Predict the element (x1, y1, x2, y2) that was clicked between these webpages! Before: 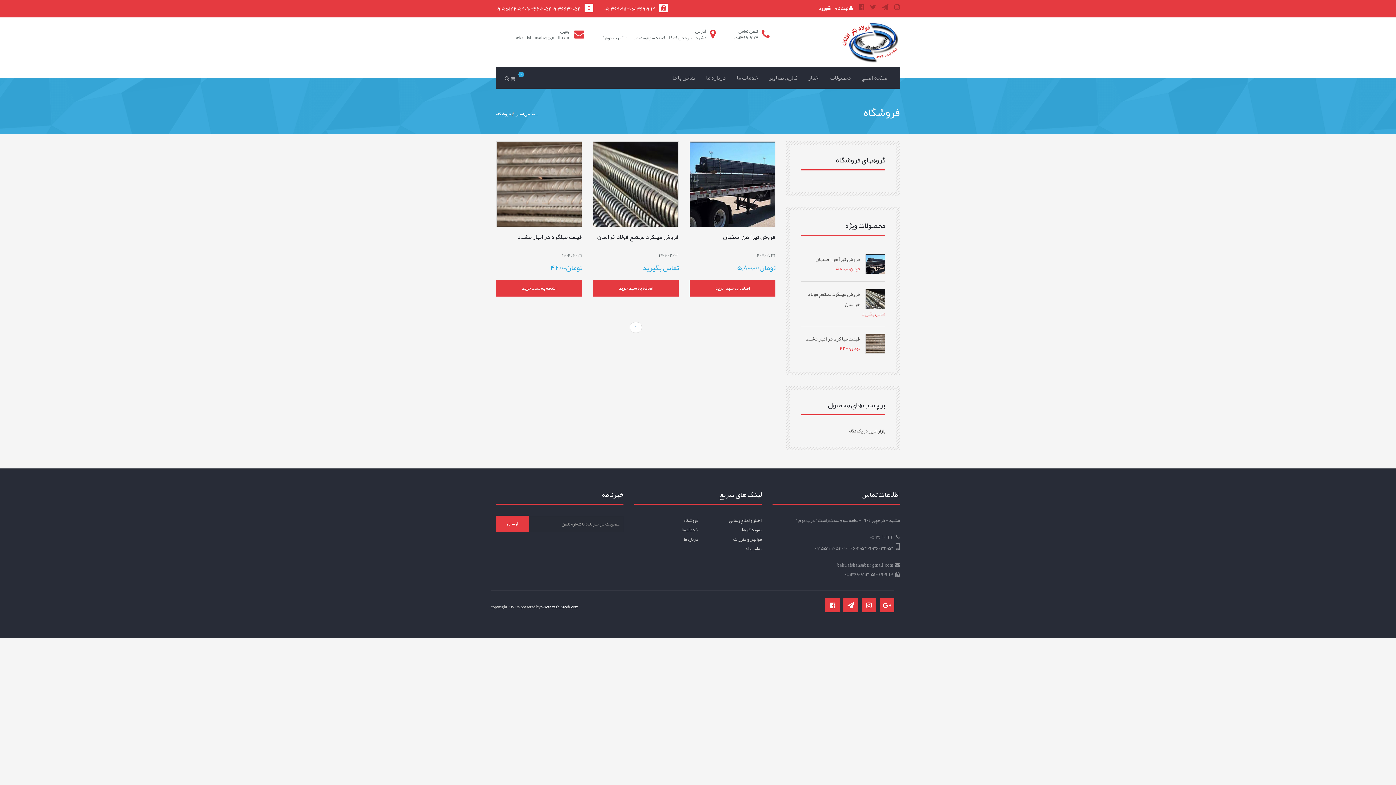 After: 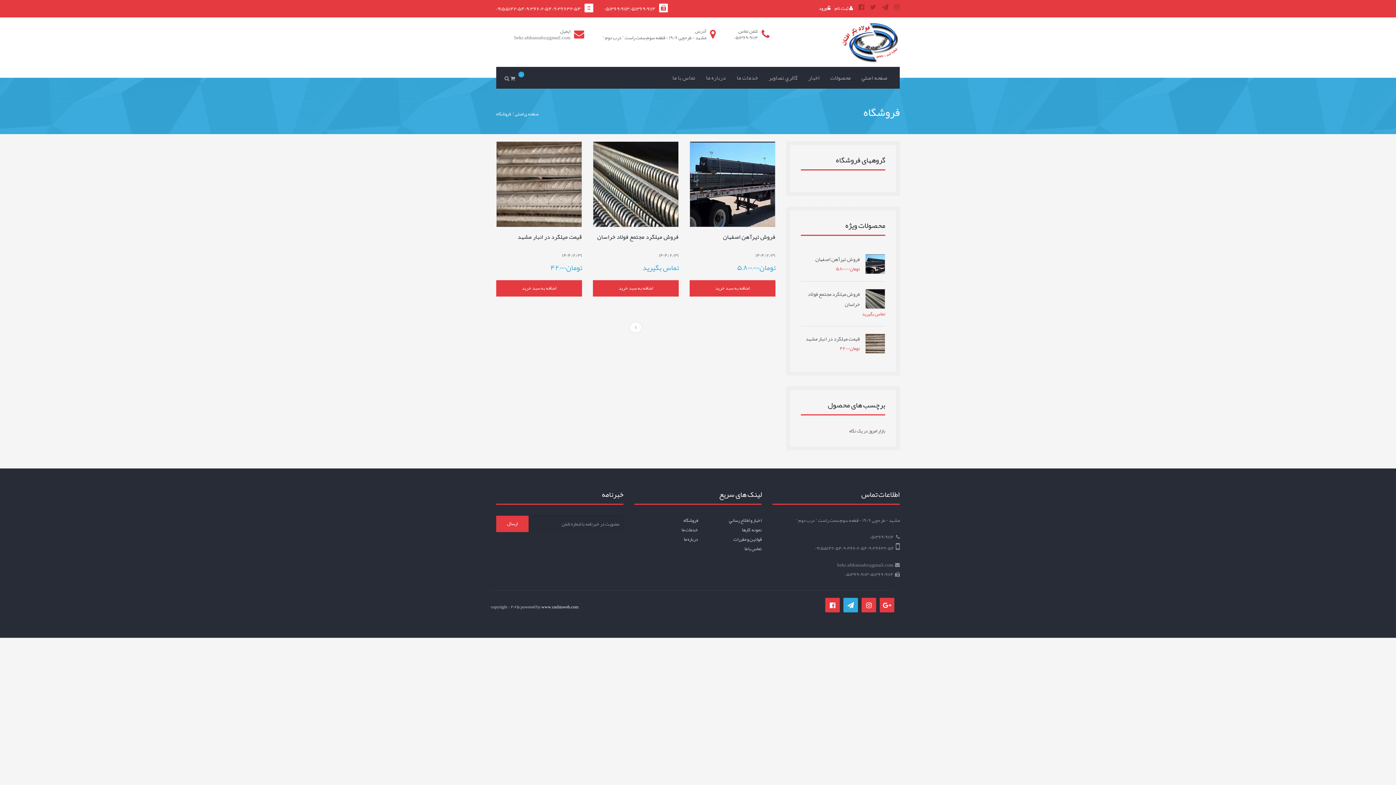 Action: bbox: (843, 598, 858, 612)